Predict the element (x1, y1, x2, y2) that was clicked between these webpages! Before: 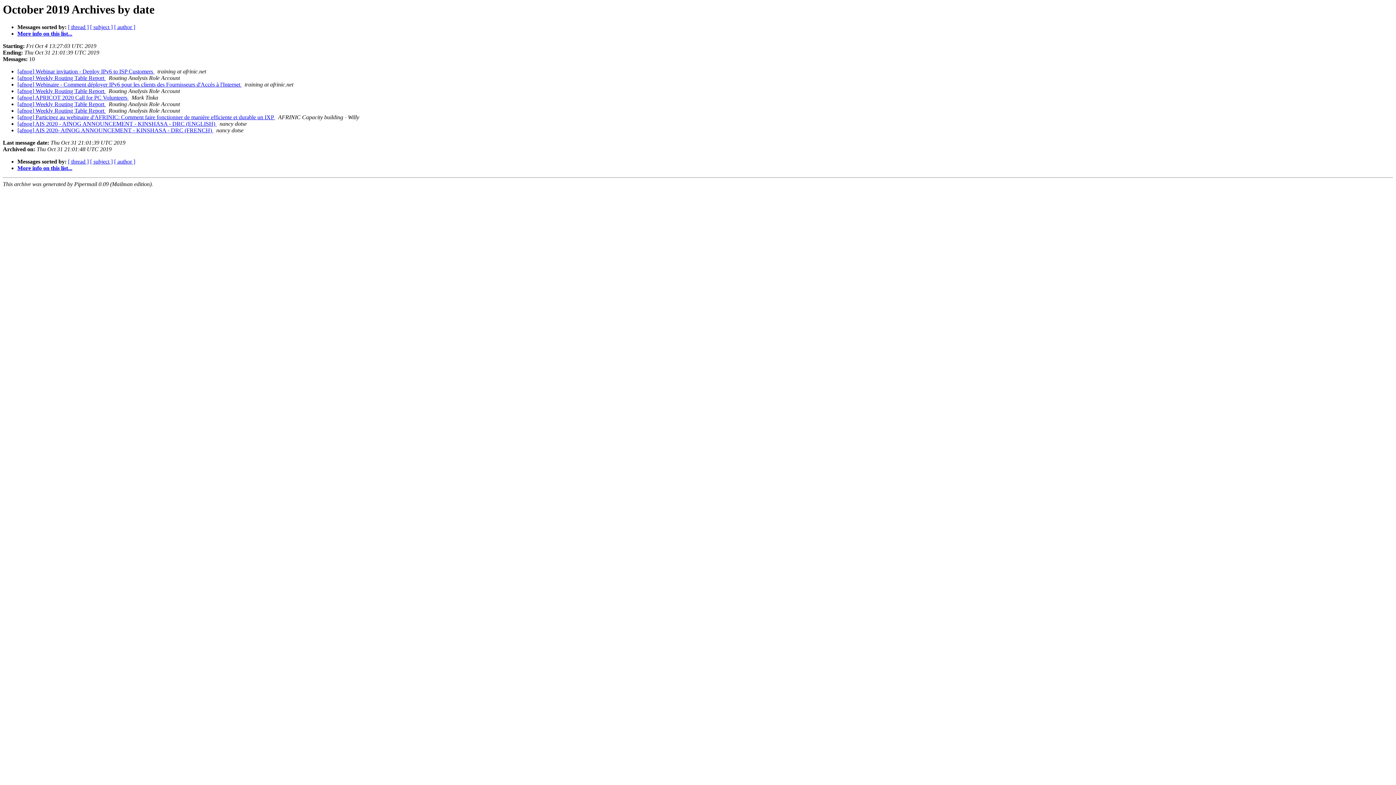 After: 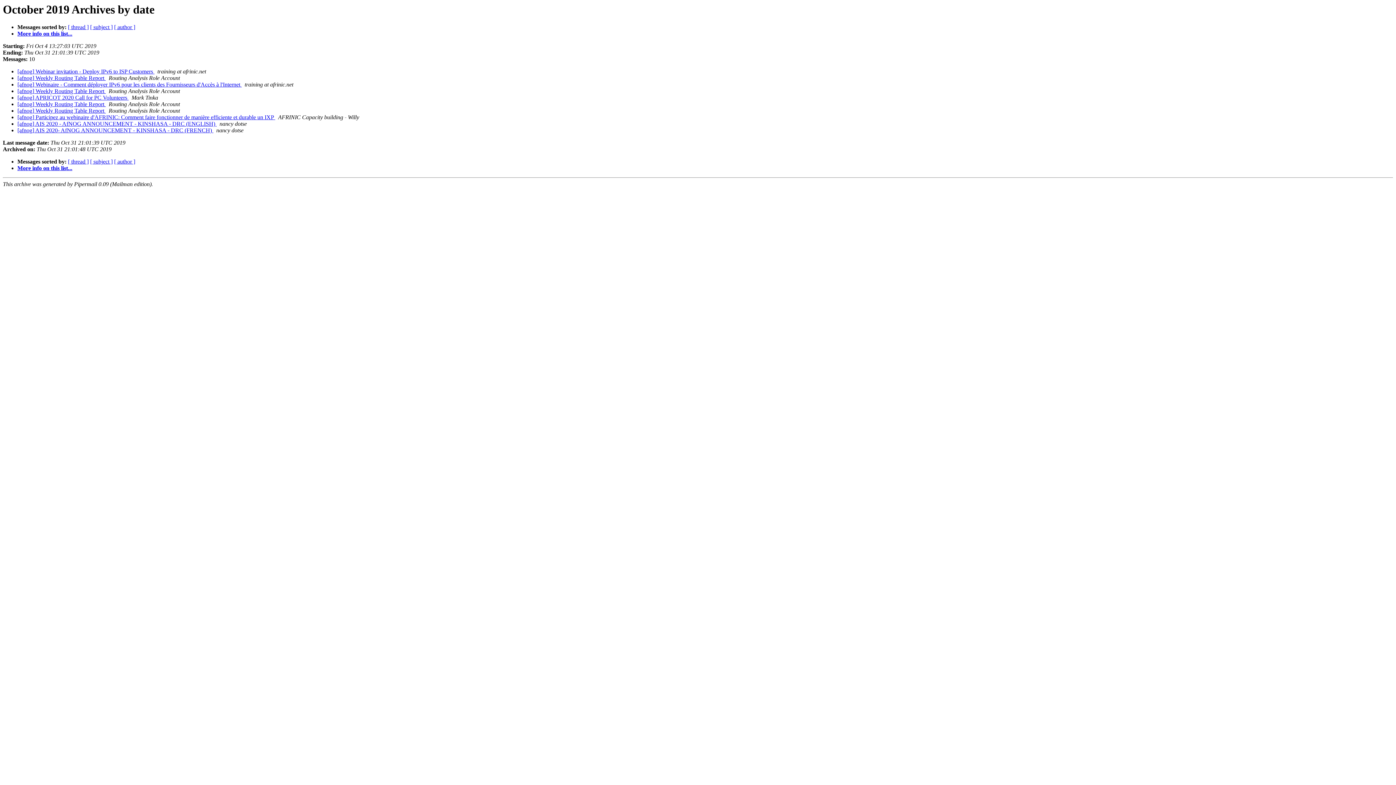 Action: label:   bbox: (128, 94, 130, 100)